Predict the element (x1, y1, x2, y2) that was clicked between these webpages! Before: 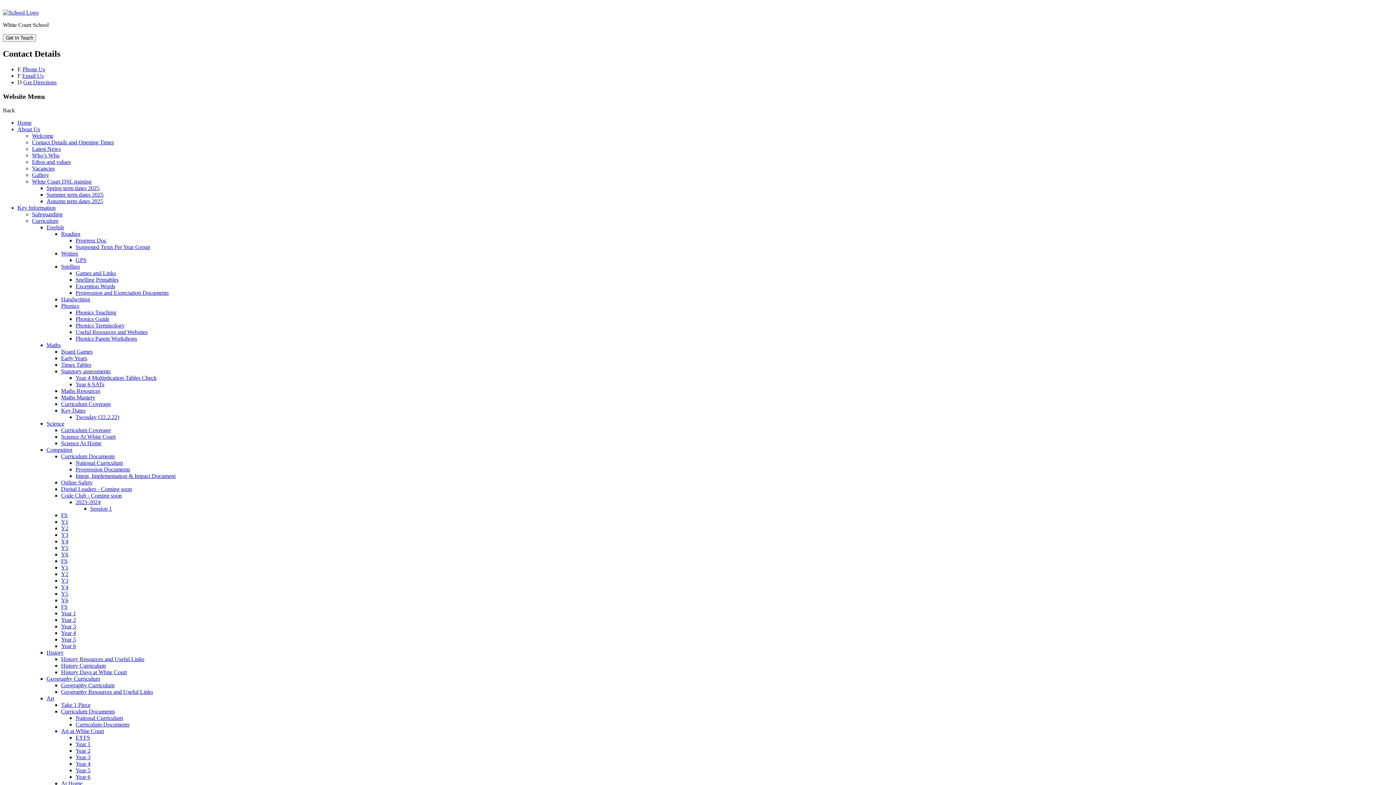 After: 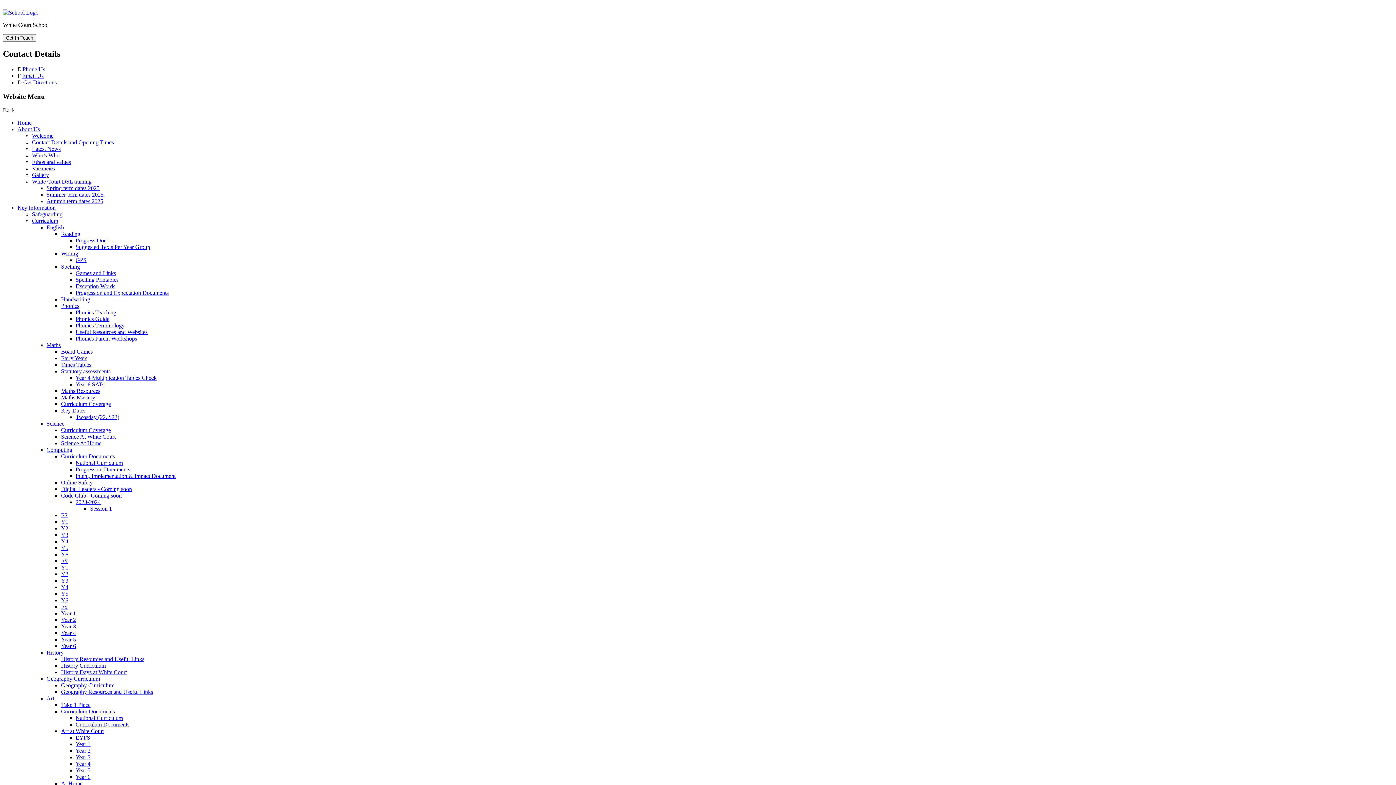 Action: bbox: (61, 407, 85, 413) label: Key Dates